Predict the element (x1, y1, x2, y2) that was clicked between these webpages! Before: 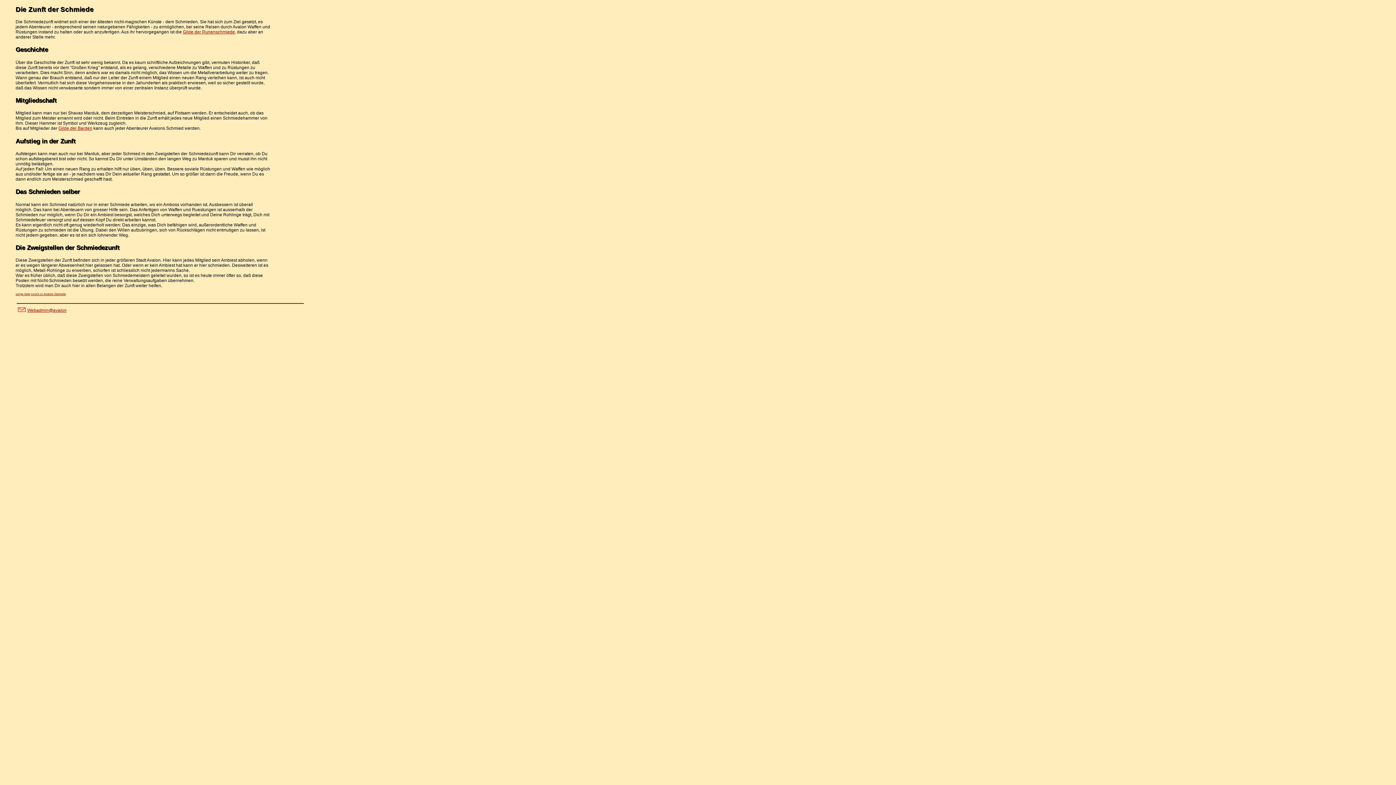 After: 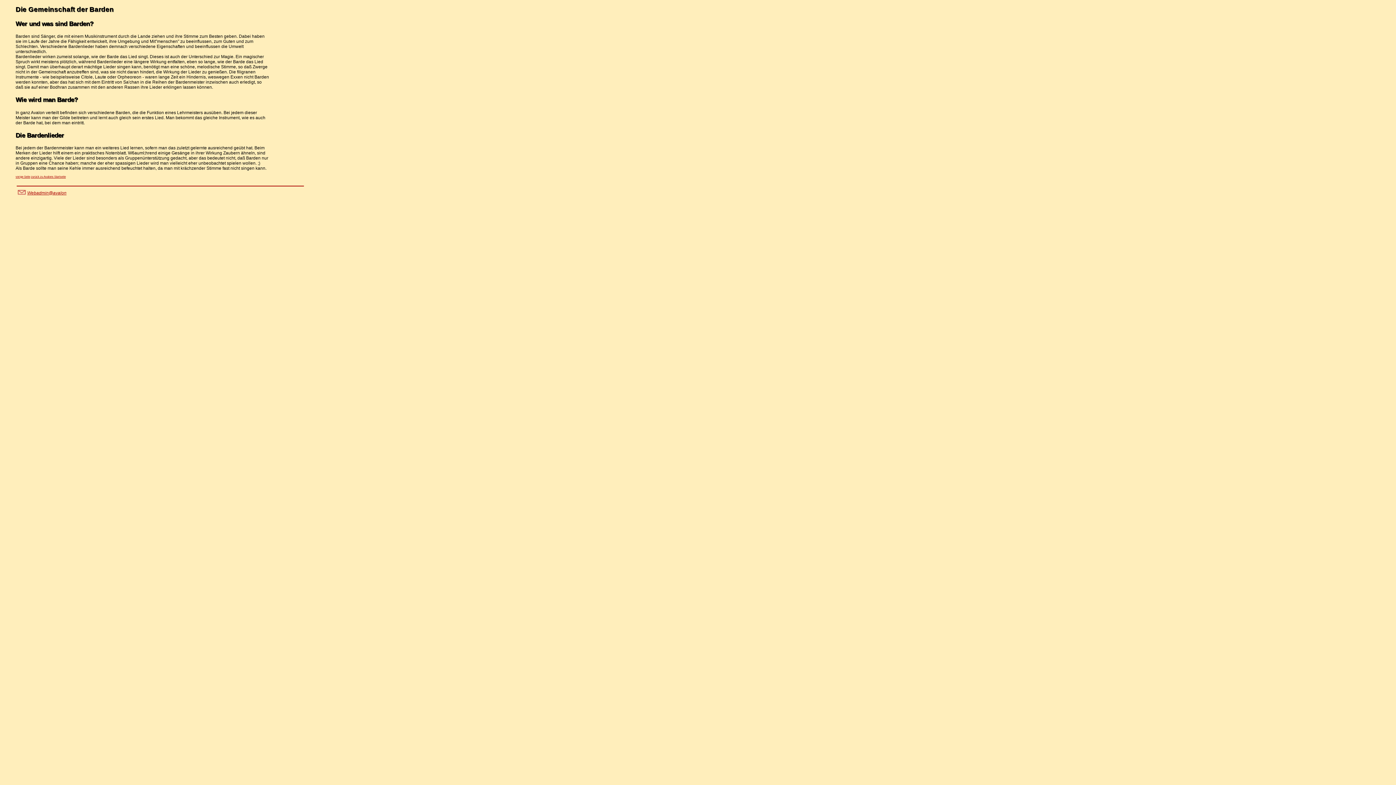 Action: bbox: (58, 125, 92, 131) label: Gilde der Barden